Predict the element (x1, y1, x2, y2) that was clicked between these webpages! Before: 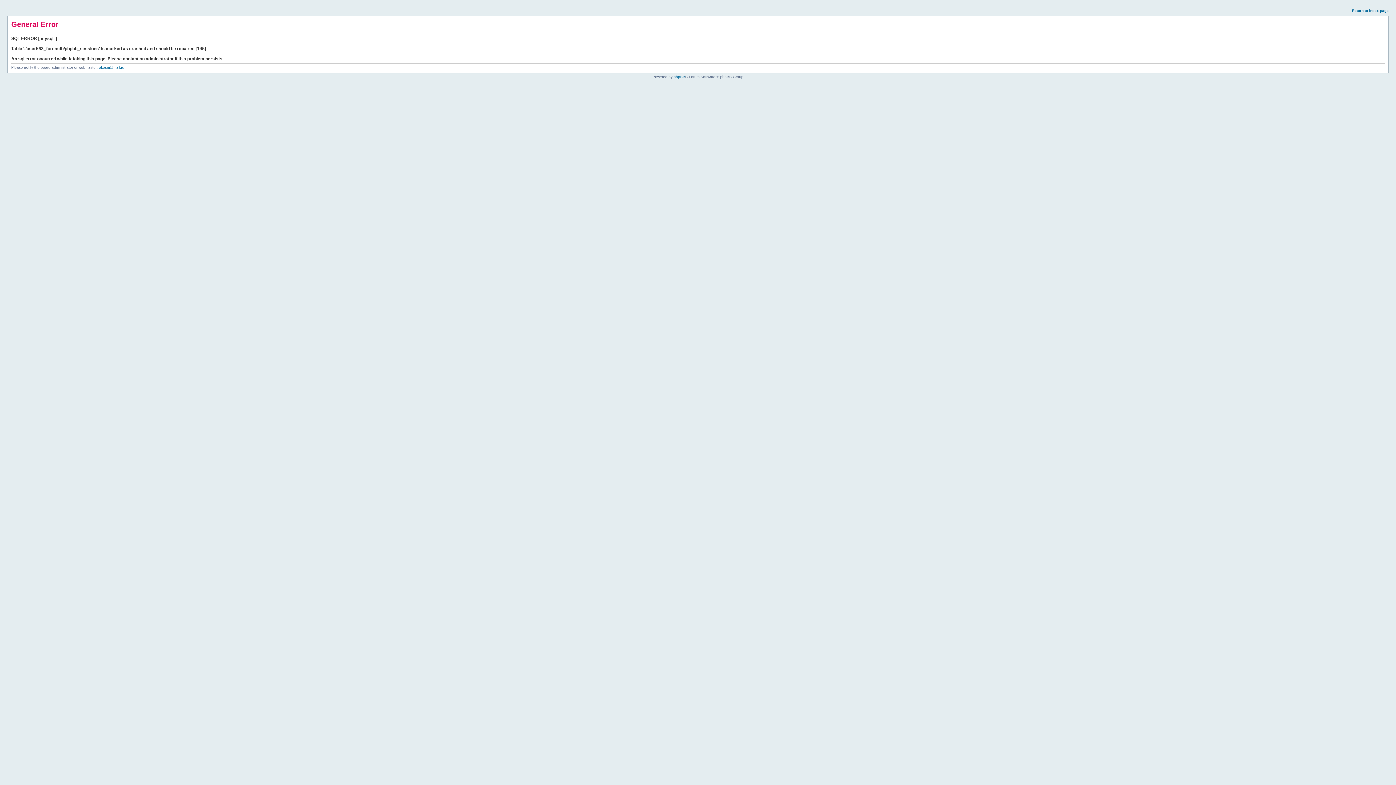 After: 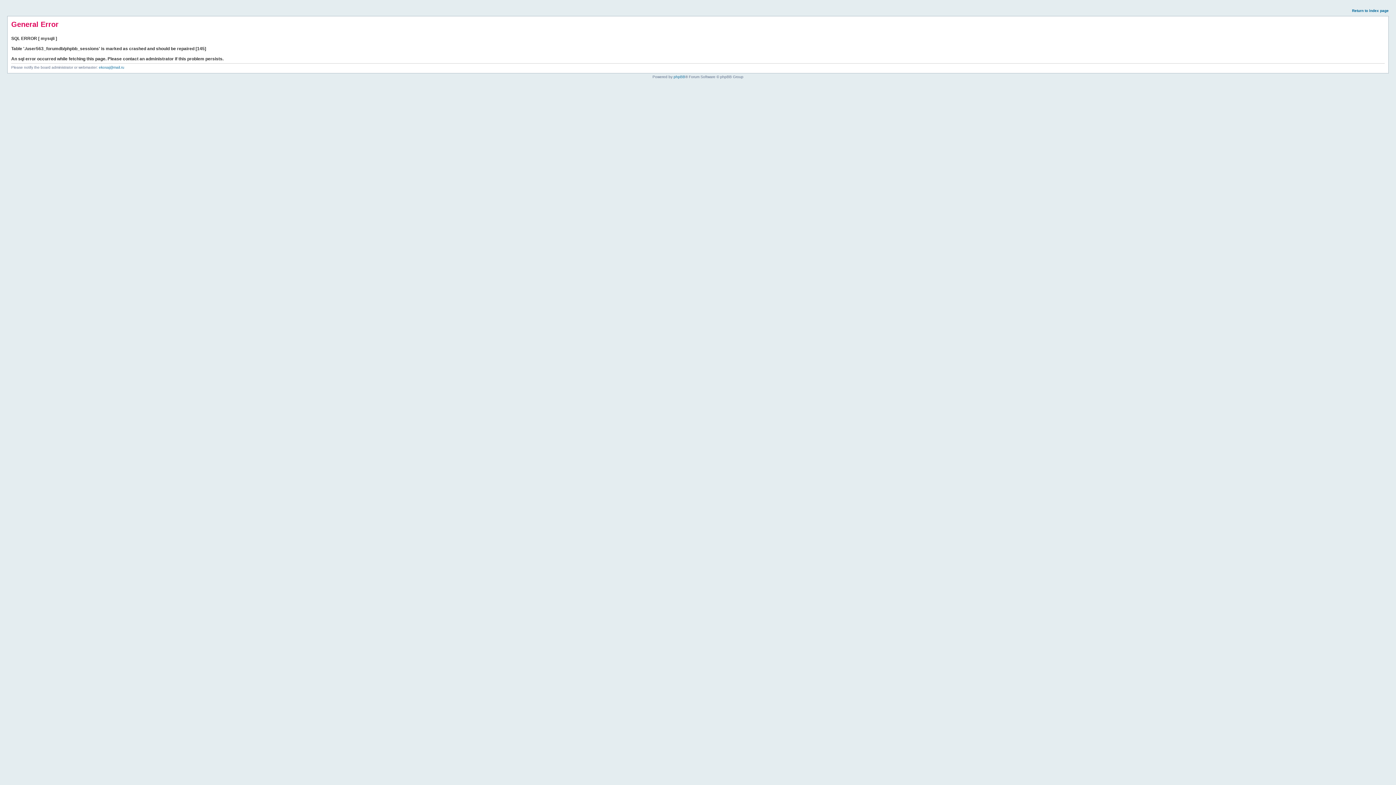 Action: bbox: (1352, 8, 1389, 12) label: Return to index page